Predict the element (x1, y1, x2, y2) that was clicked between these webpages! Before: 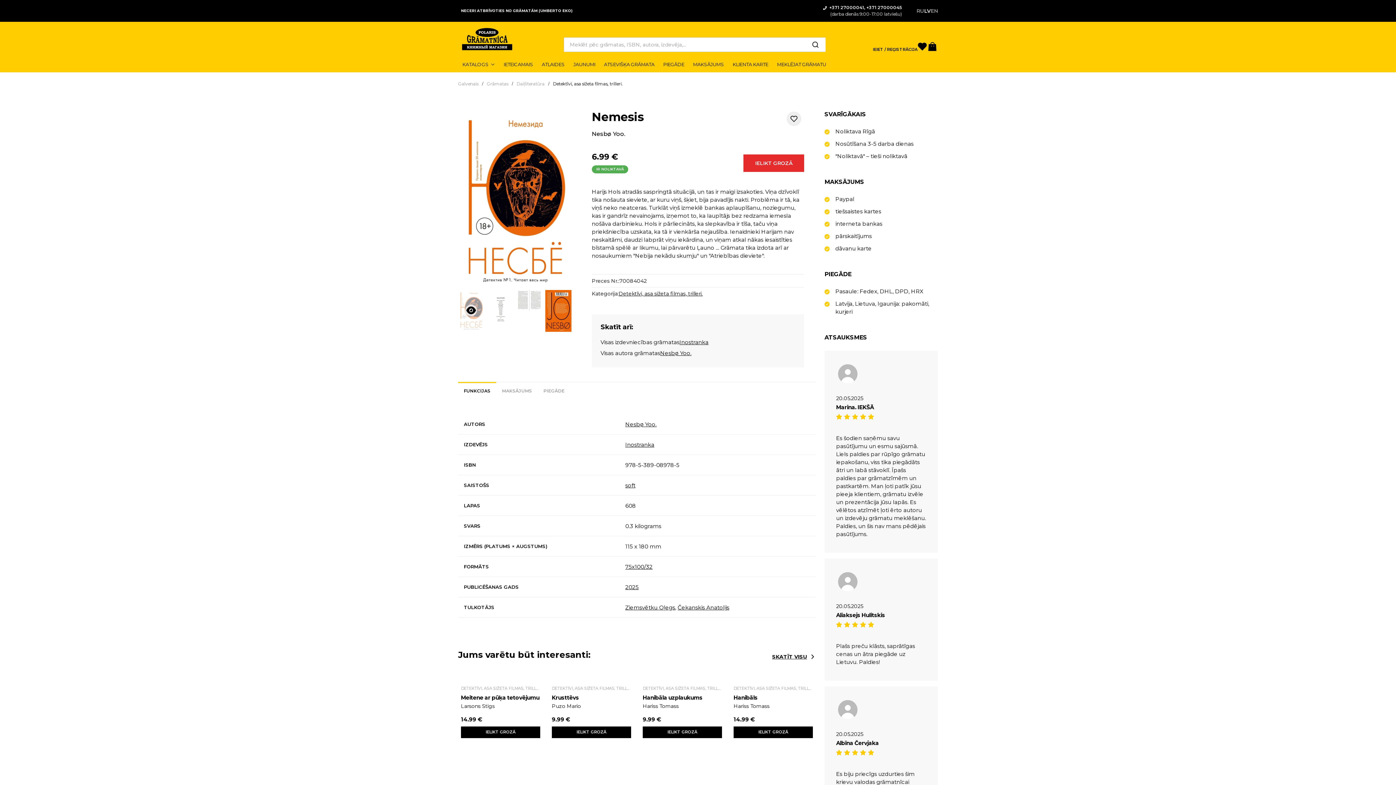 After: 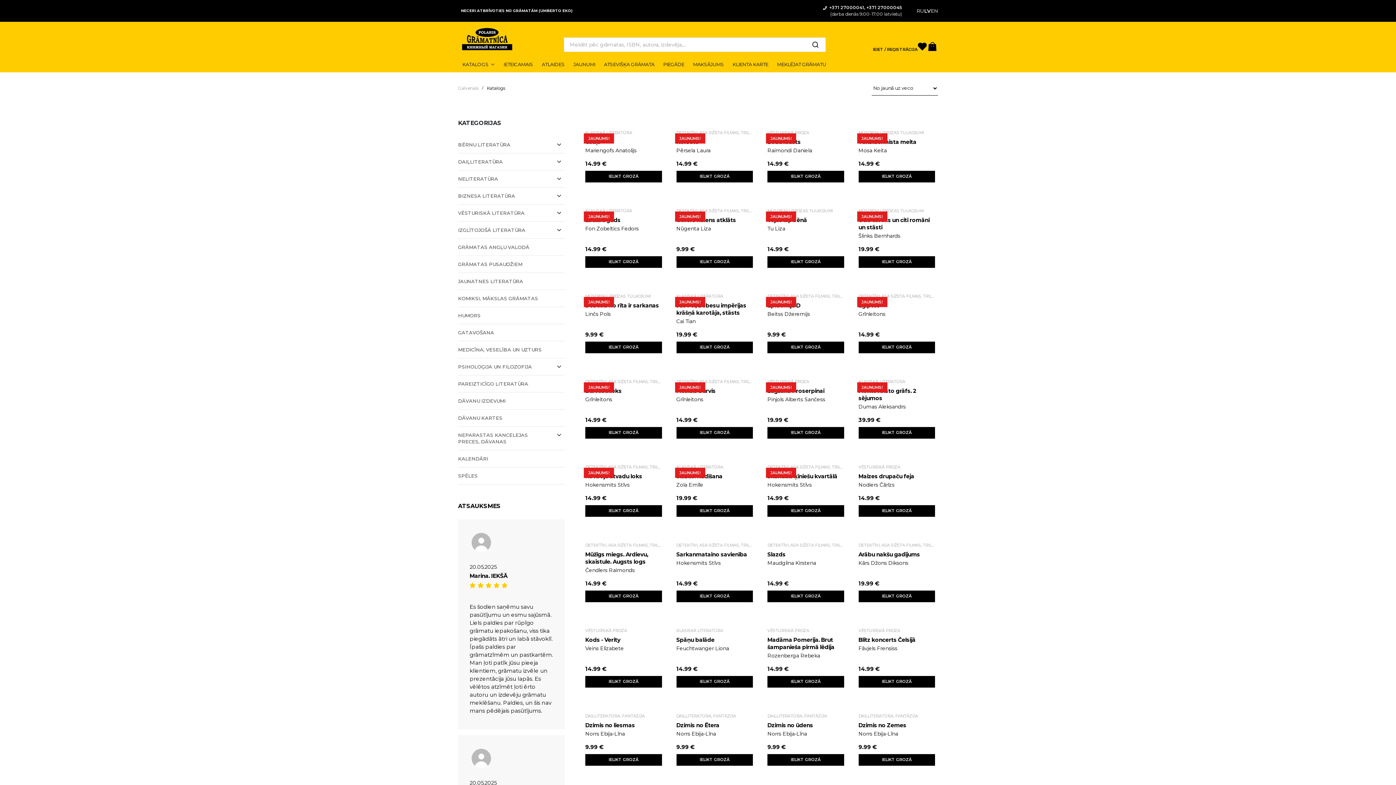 Action: bbox: (679, 338, 708, 345) label: Inostranka